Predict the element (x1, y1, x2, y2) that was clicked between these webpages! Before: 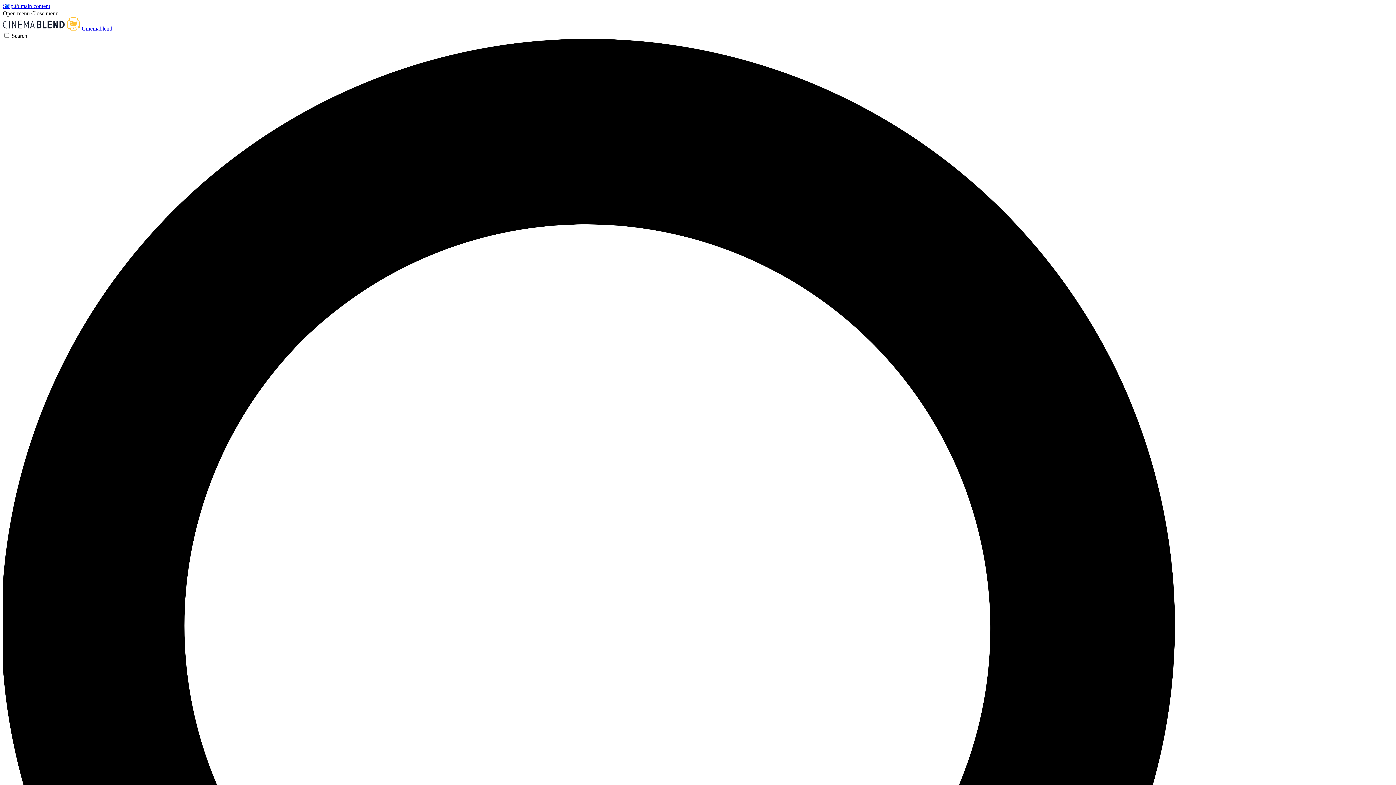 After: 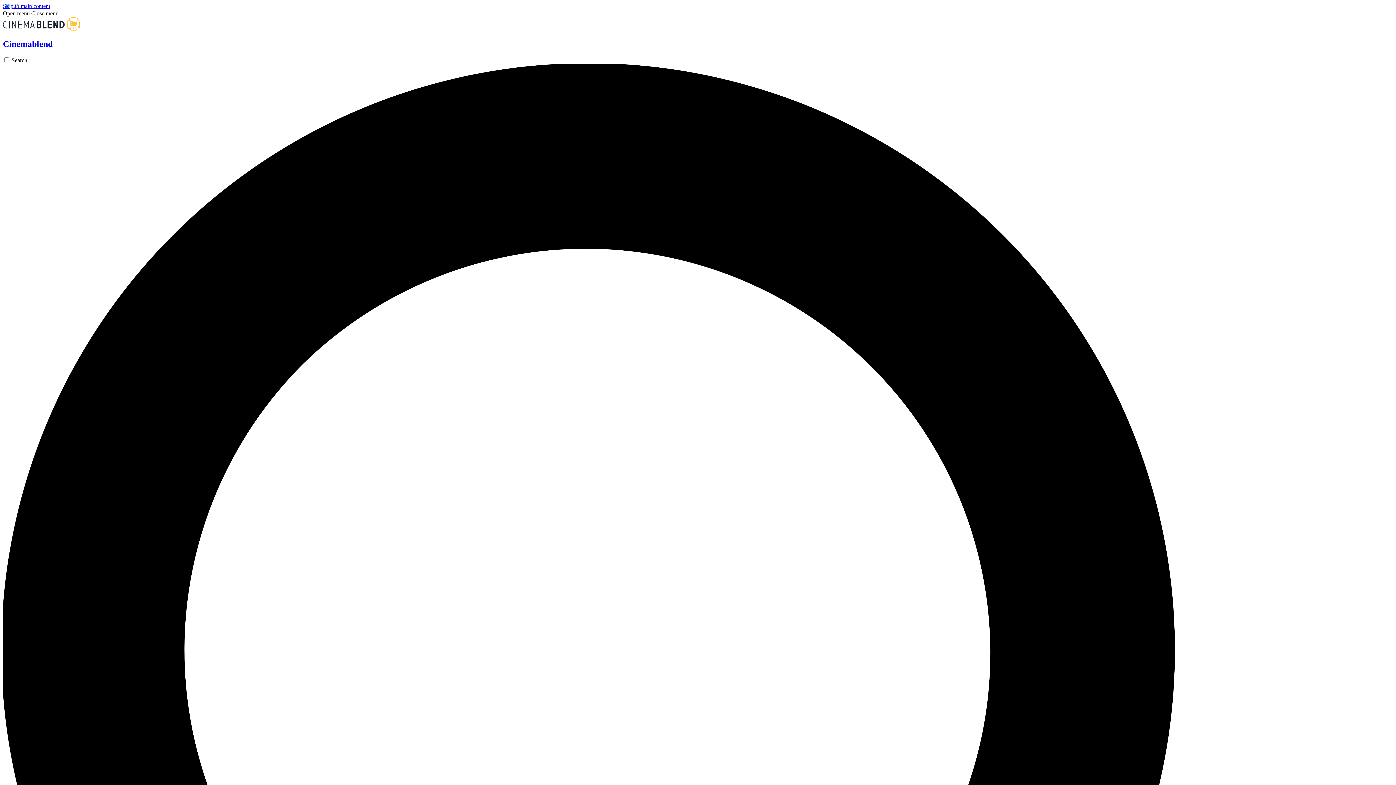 Action: label:  Cinemablend bbox: (2, 25, 112, 31)